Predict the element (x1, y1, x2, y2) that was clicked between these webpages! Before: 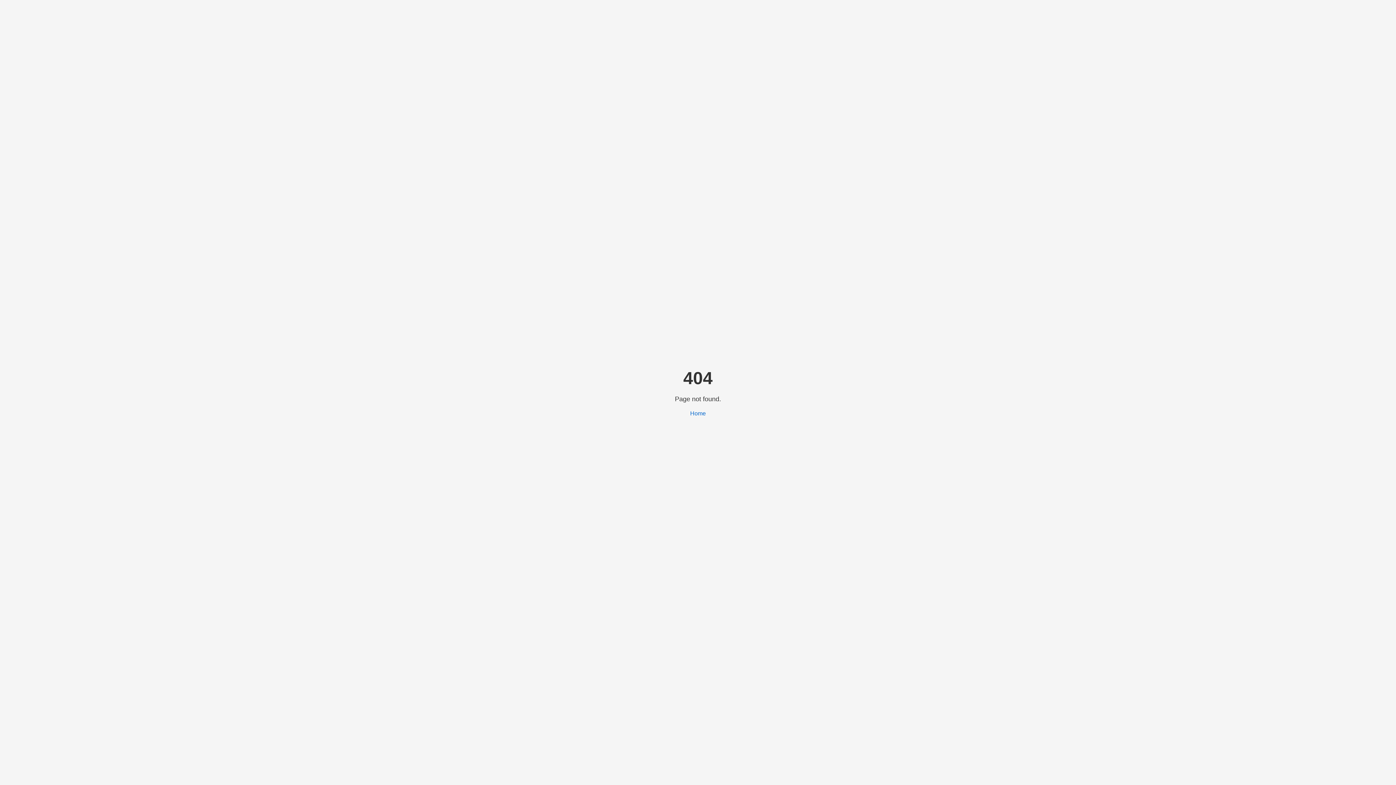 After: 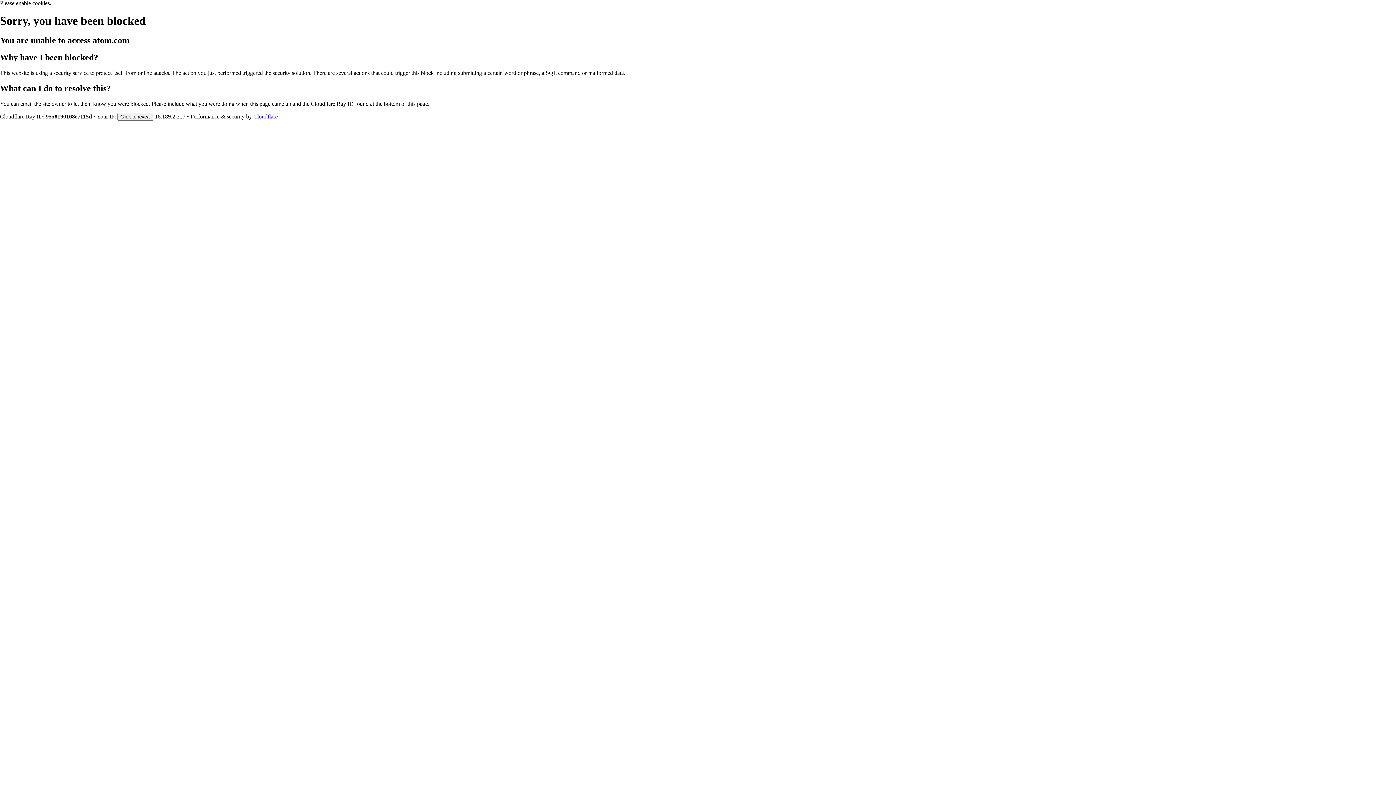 Action: bbox: (690, 410, 706, 416) label: Home